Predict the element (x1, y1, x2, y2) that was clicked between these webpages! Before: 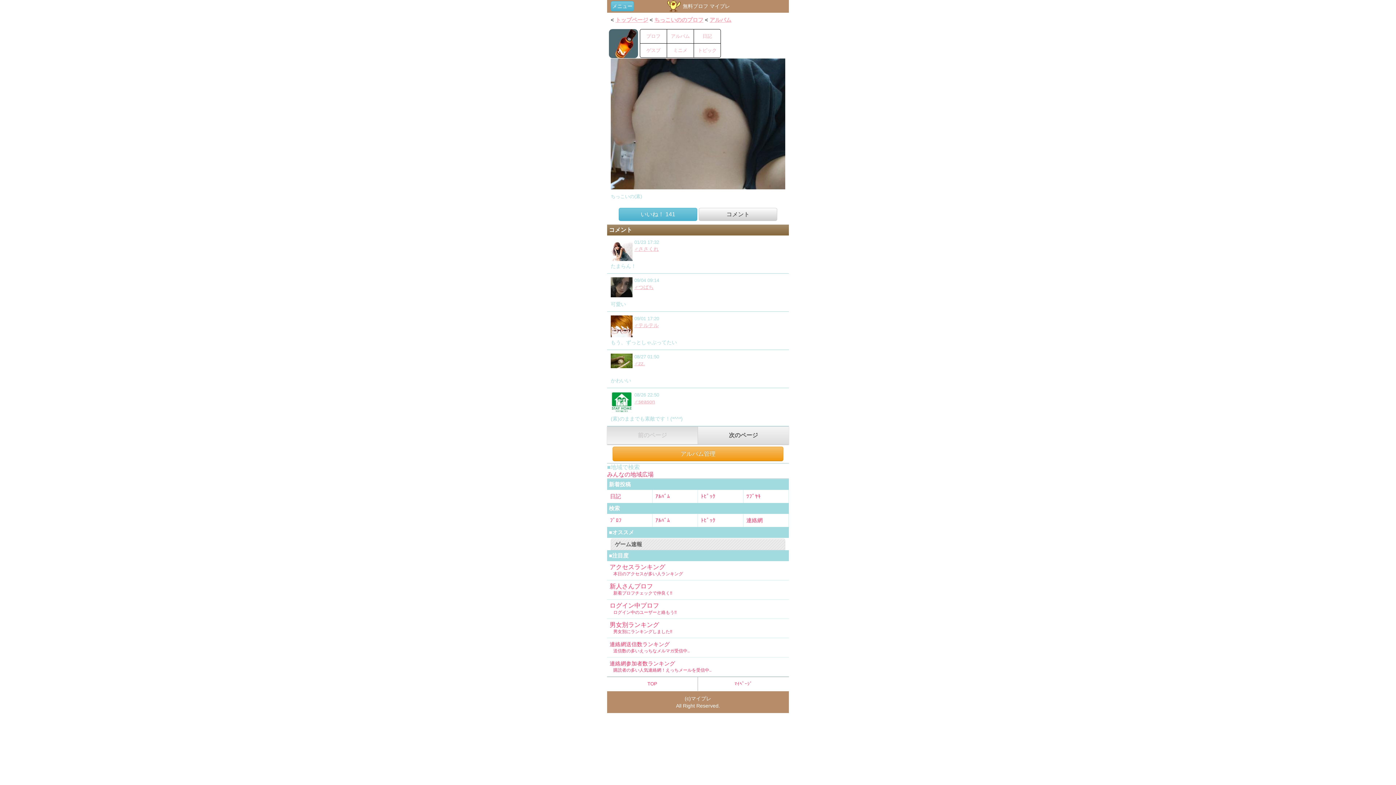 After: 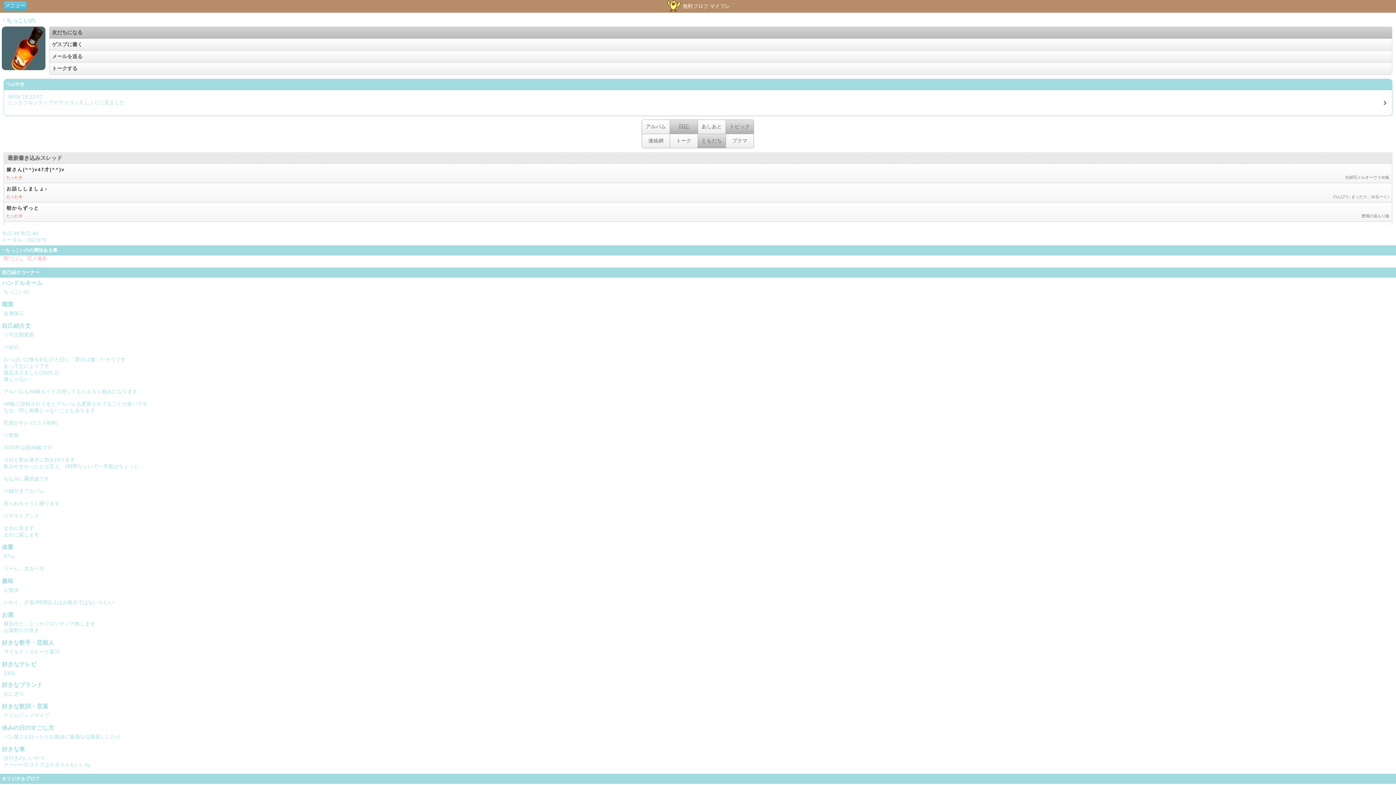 Action: label: ちっこいののプロフ bbox: (654, 16, 703, 22)